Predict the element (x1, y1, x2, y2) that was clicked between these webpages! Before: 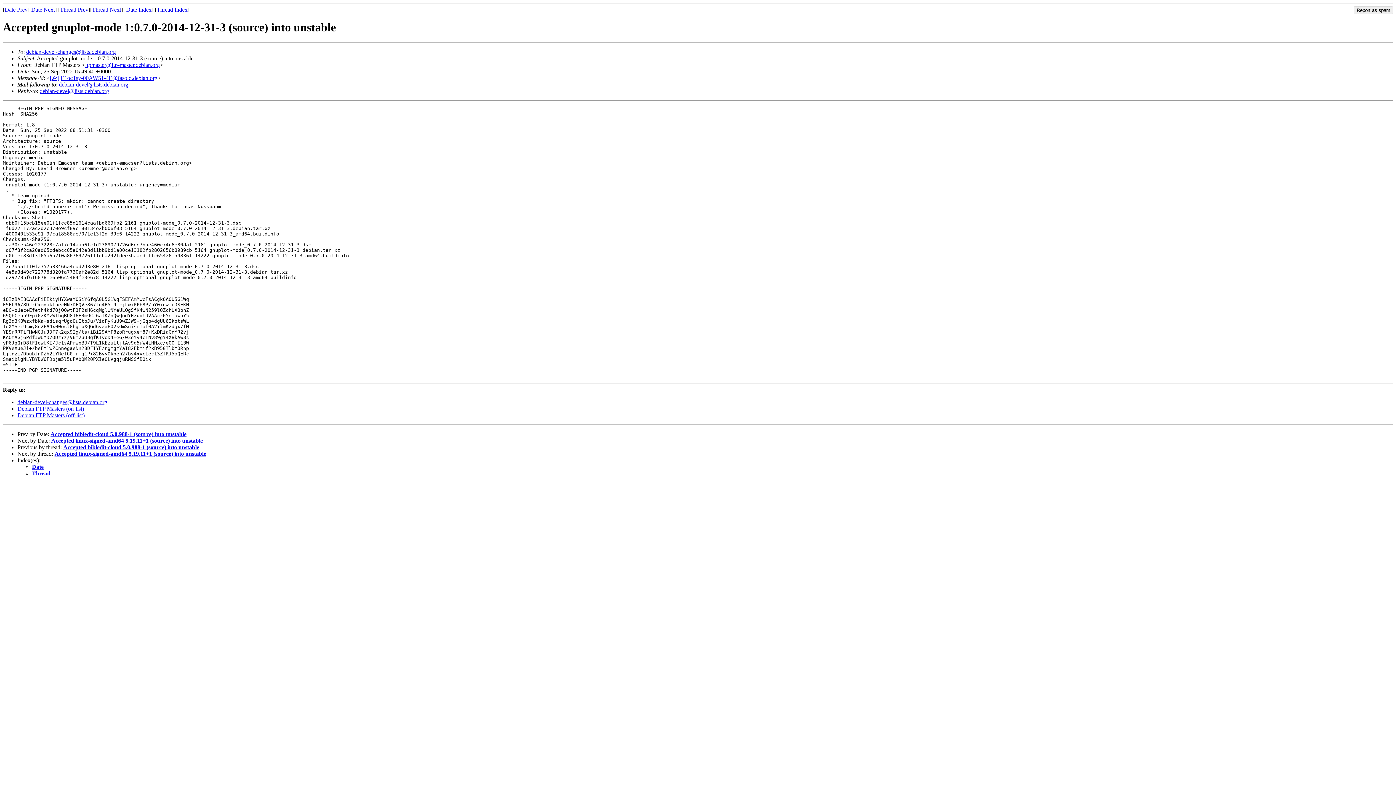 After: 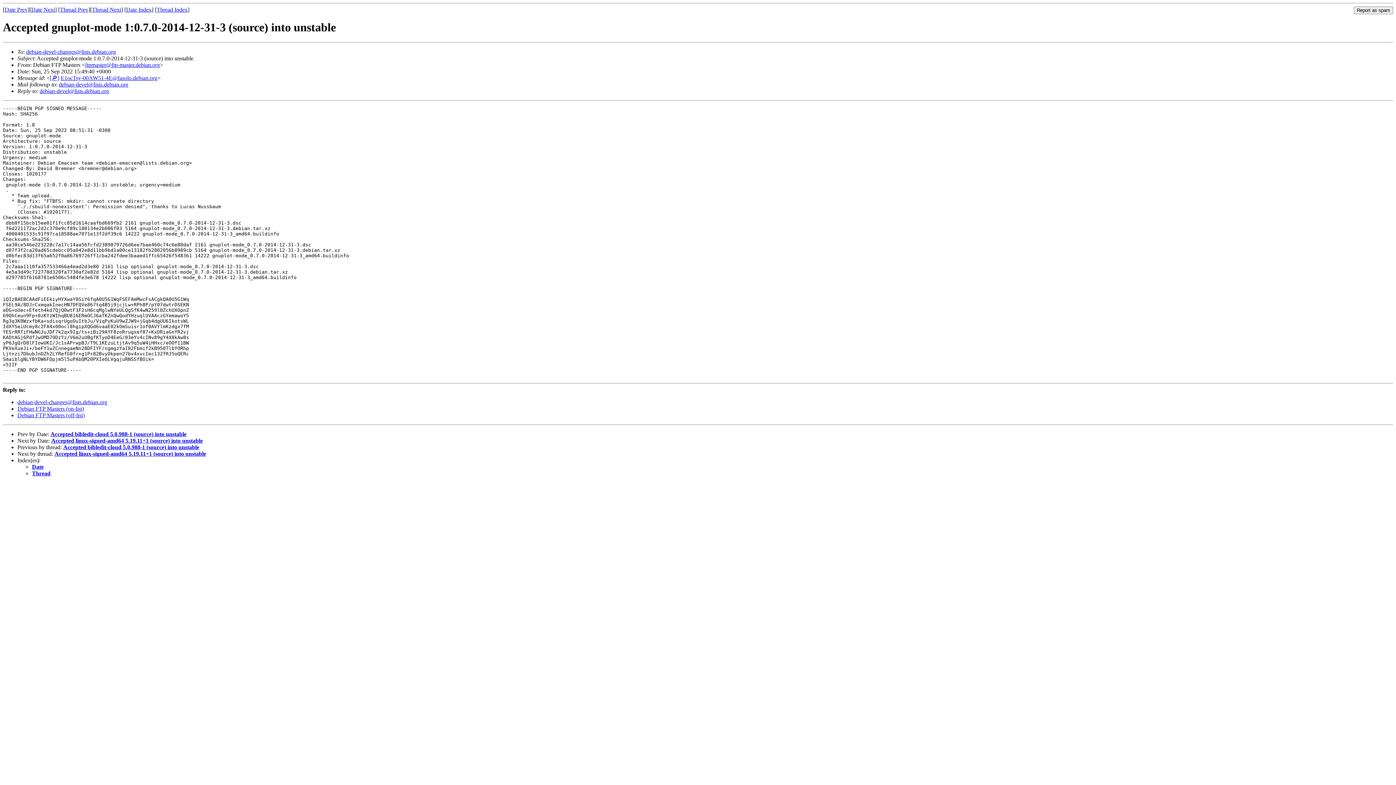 Action: label: Debian FTP Masters (on-list) bbox: (17, 405, 84, 411)